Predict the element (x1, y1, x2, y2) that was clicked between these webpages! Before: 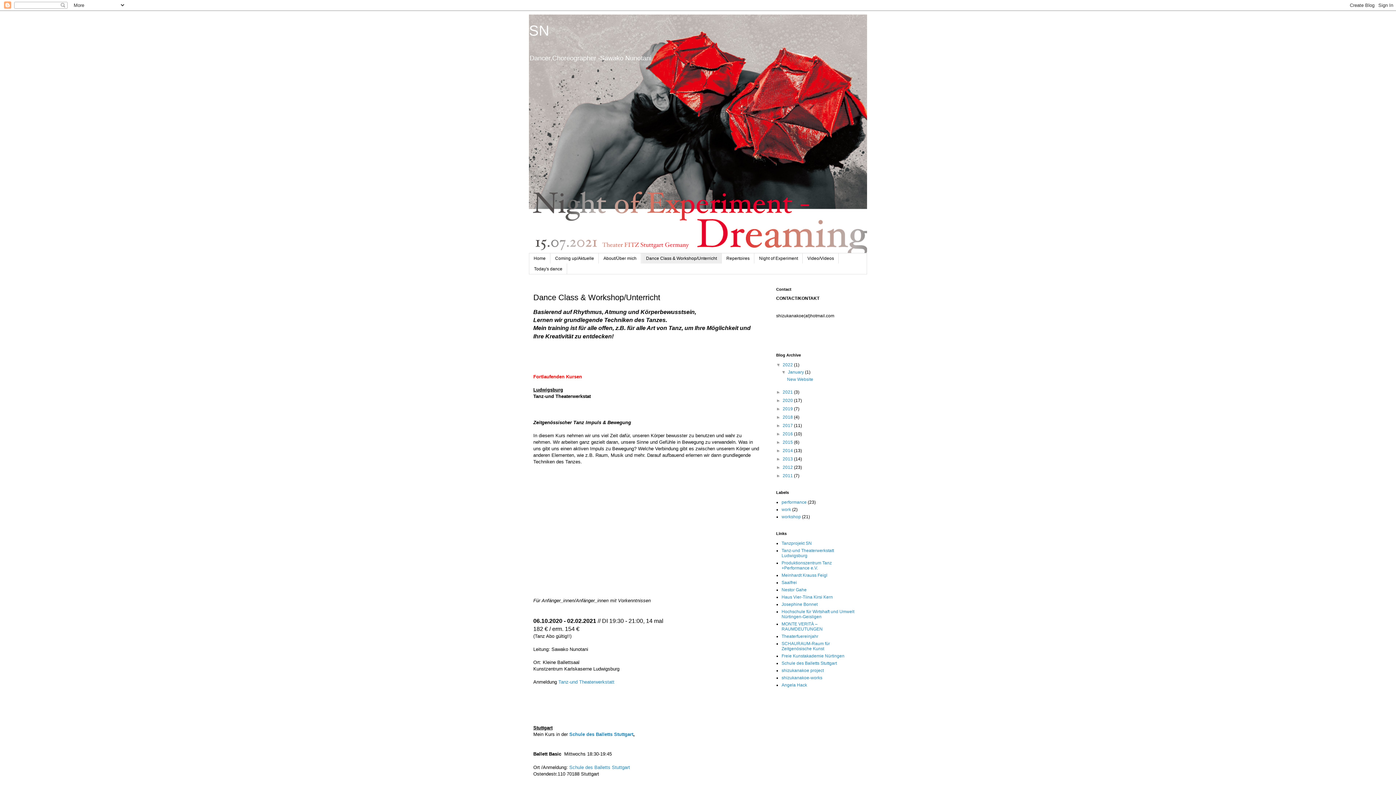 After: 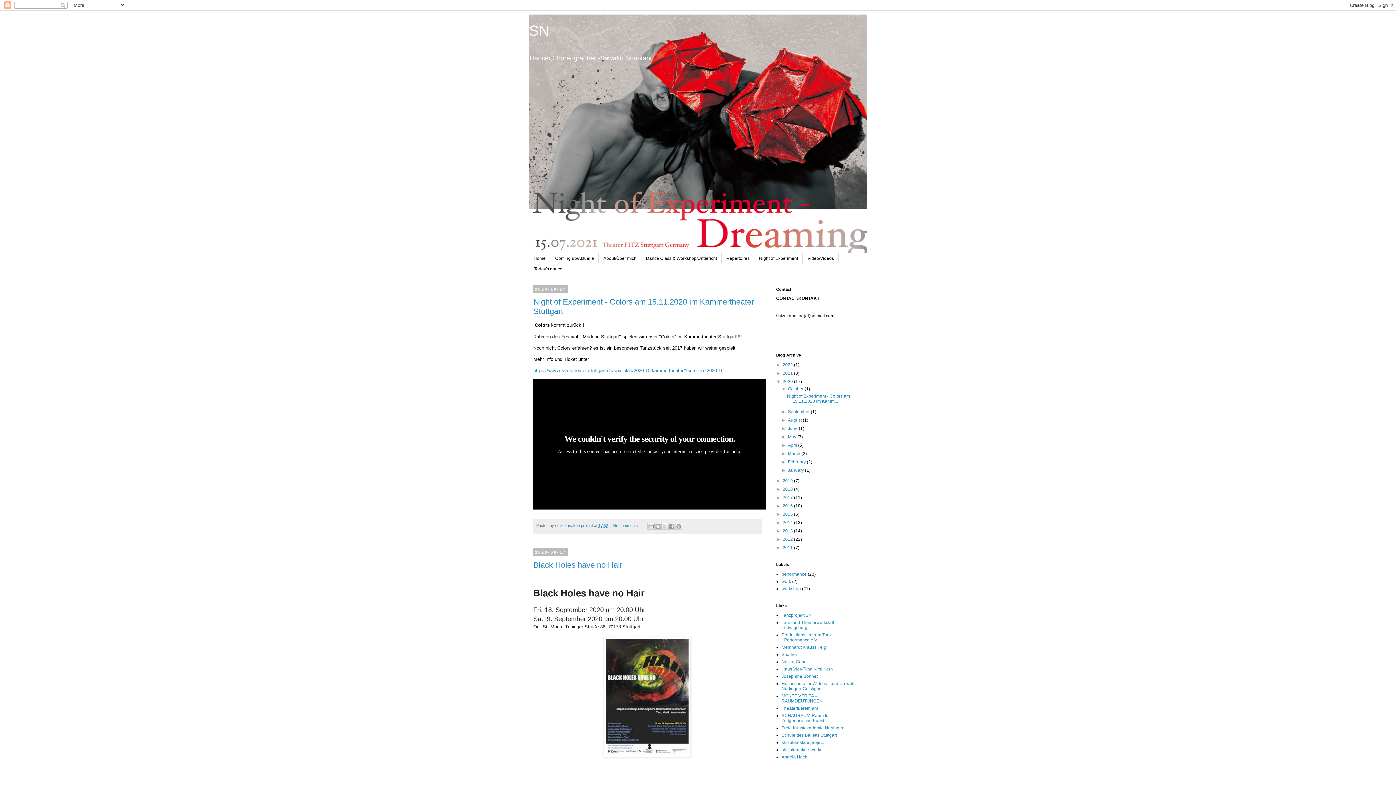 Action: bbox: (782, 398, 794, 403) label: 2020 